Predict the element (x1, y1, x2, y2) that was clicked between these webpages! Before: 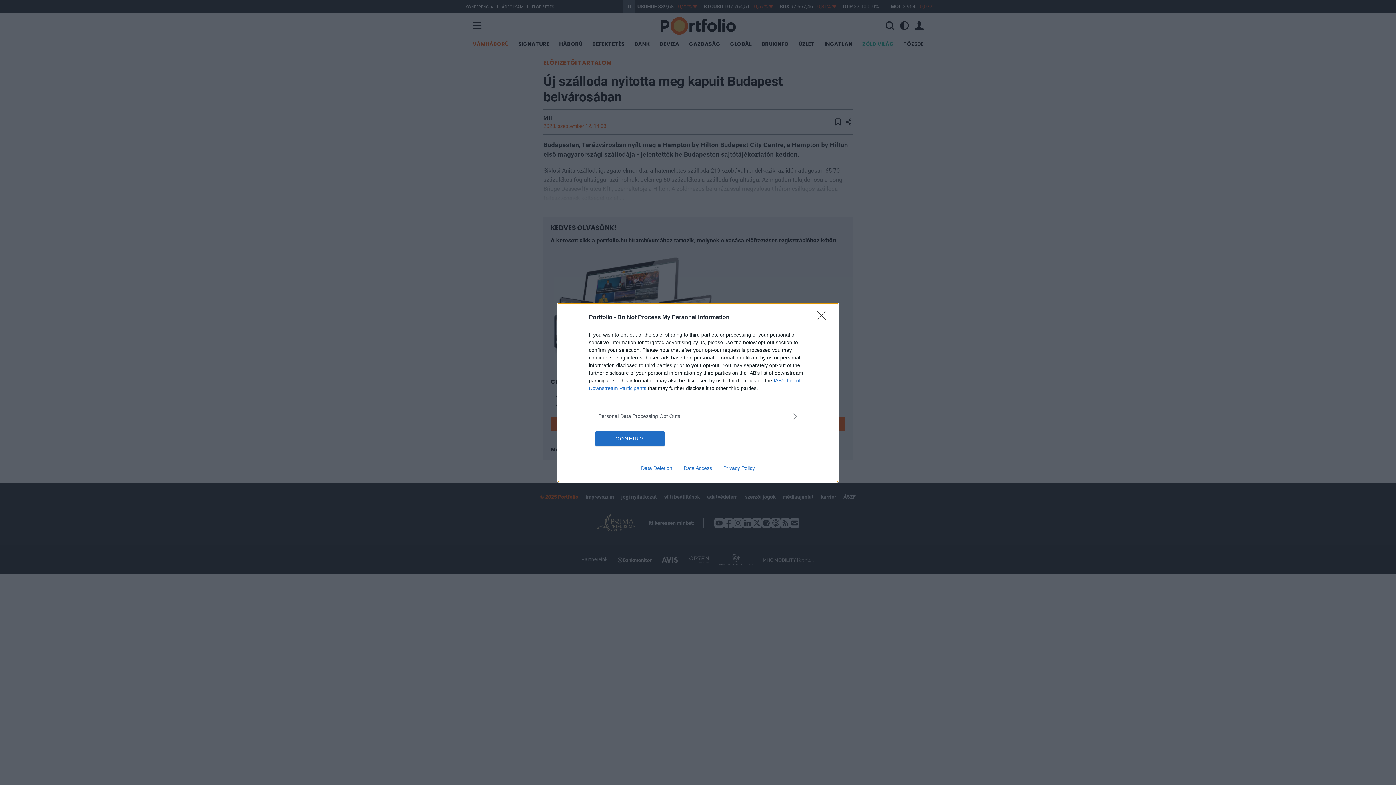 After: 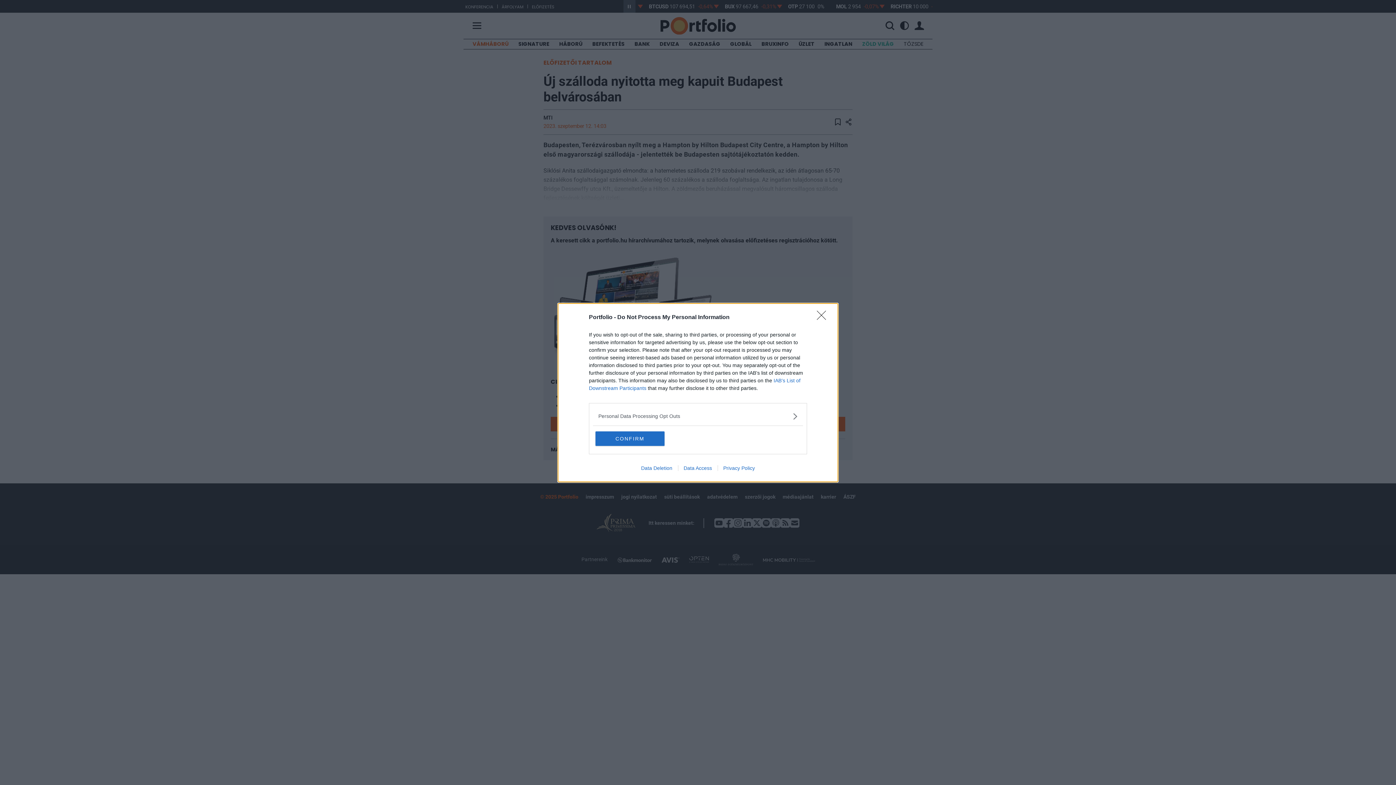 Action: label: Data Deletion bbox: (635, 465, 678, 471)